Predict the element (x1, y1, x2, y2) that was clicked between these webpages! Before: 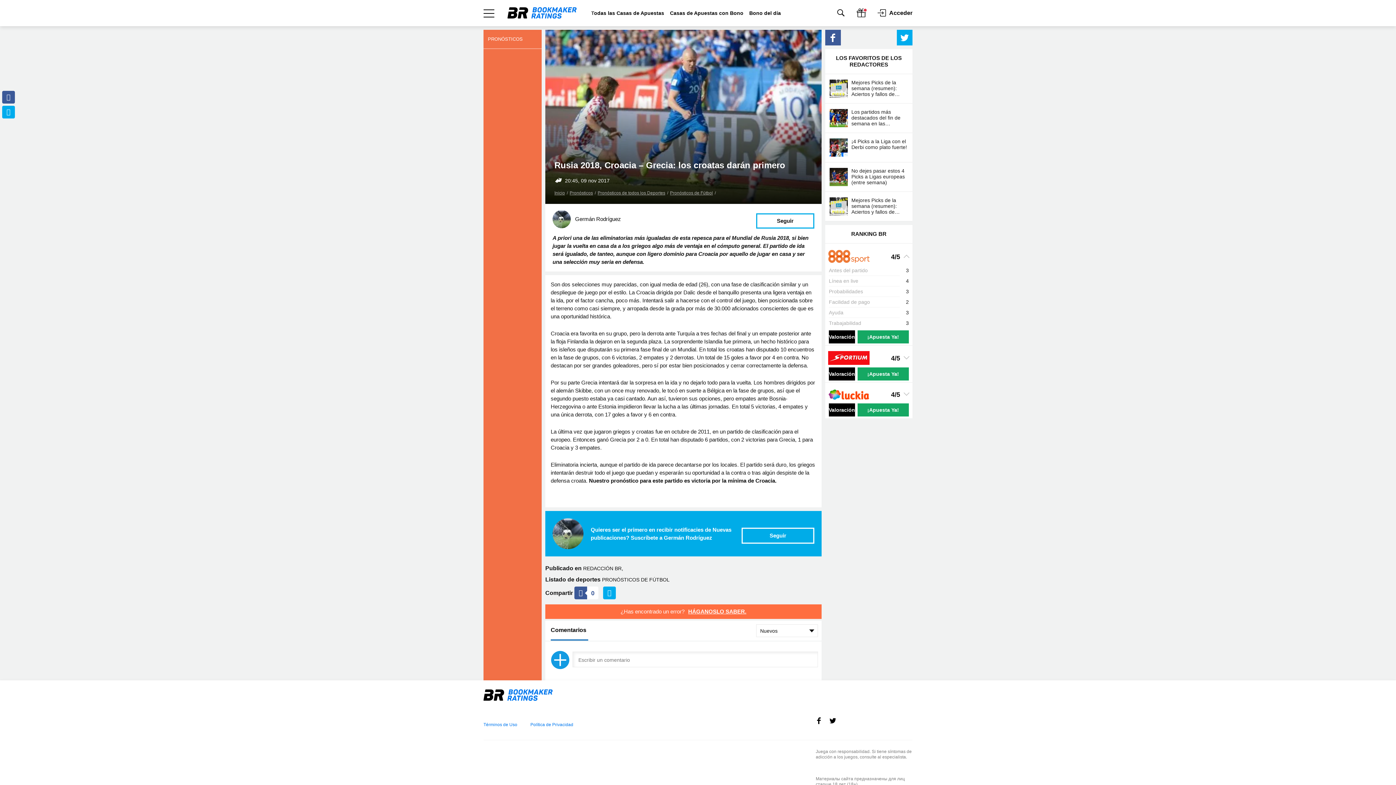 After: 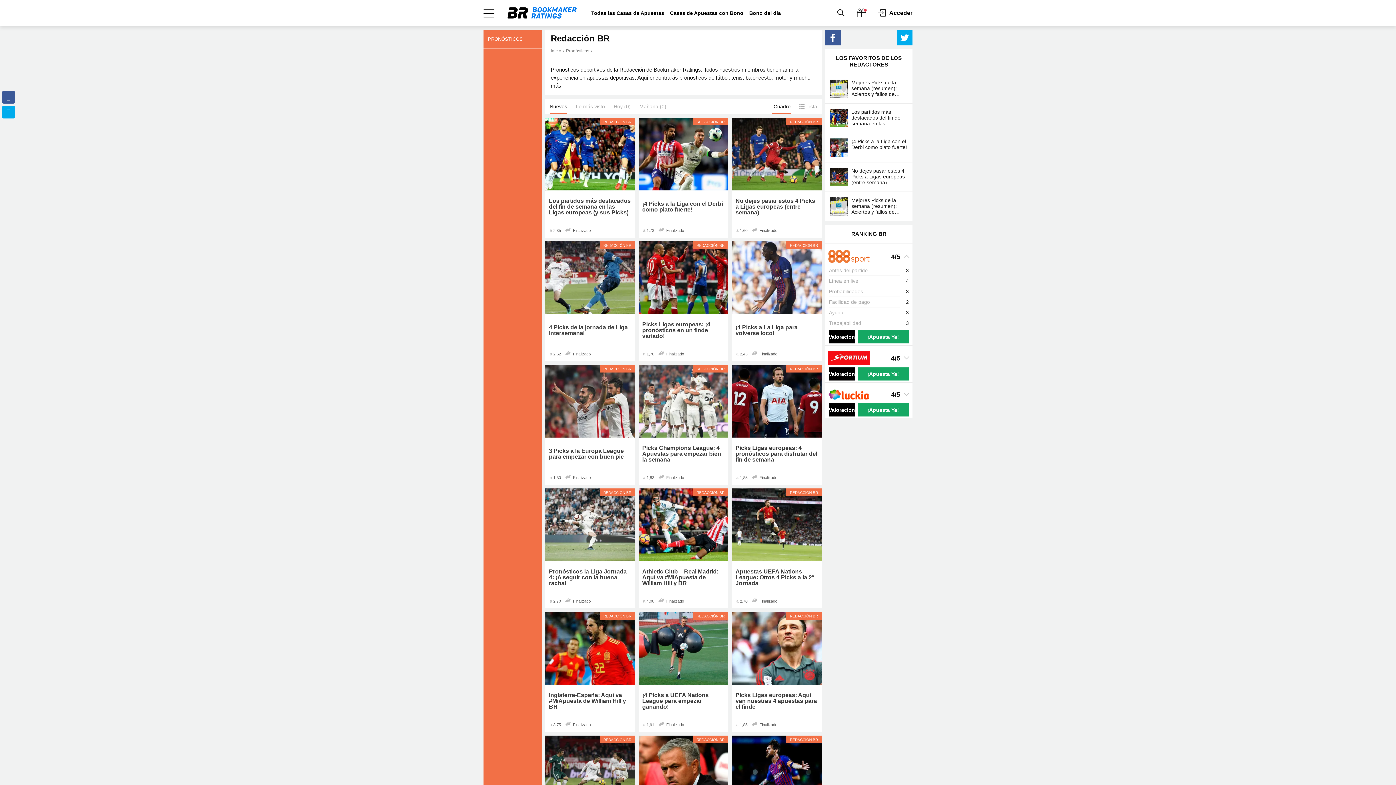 Action: bbox: (583, 565, 621, 572) label: REDACCIÓN BR